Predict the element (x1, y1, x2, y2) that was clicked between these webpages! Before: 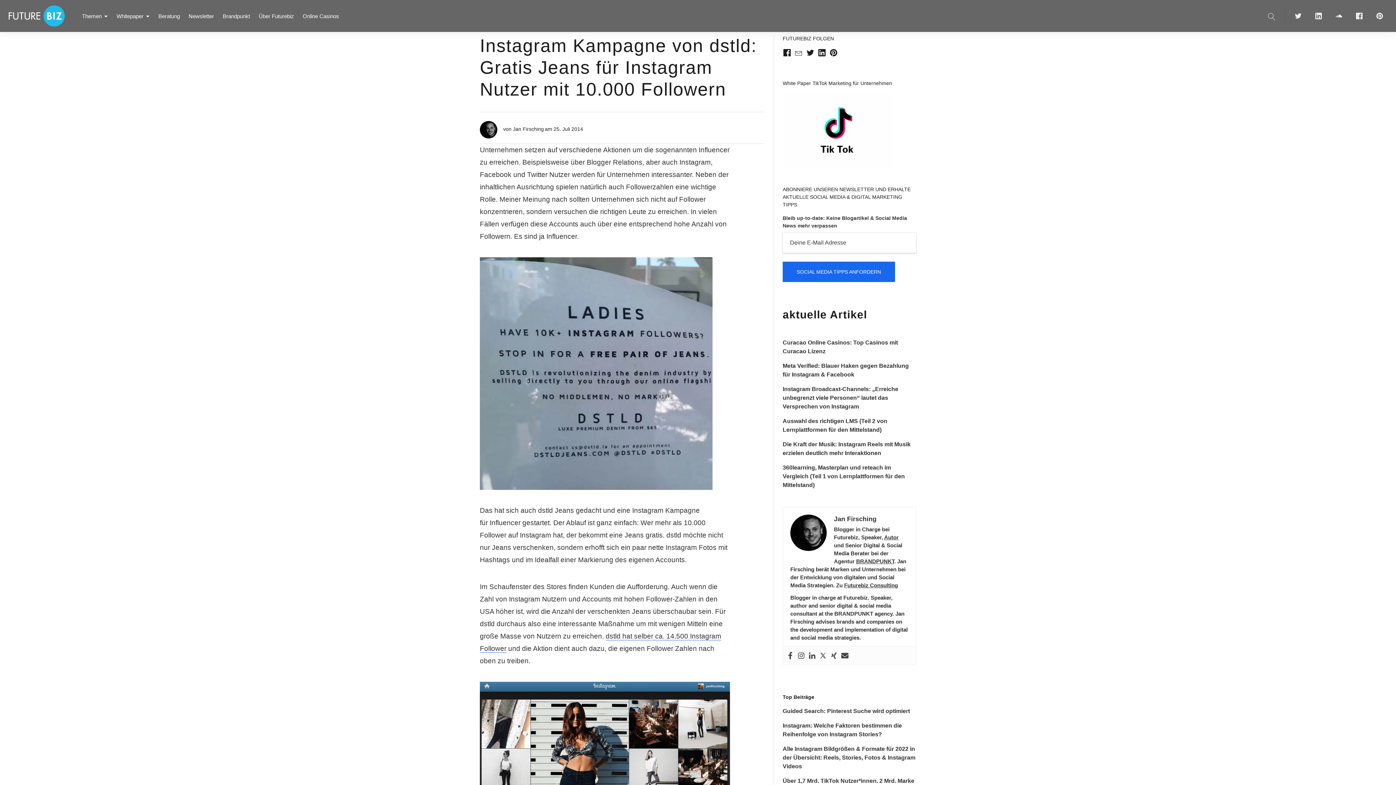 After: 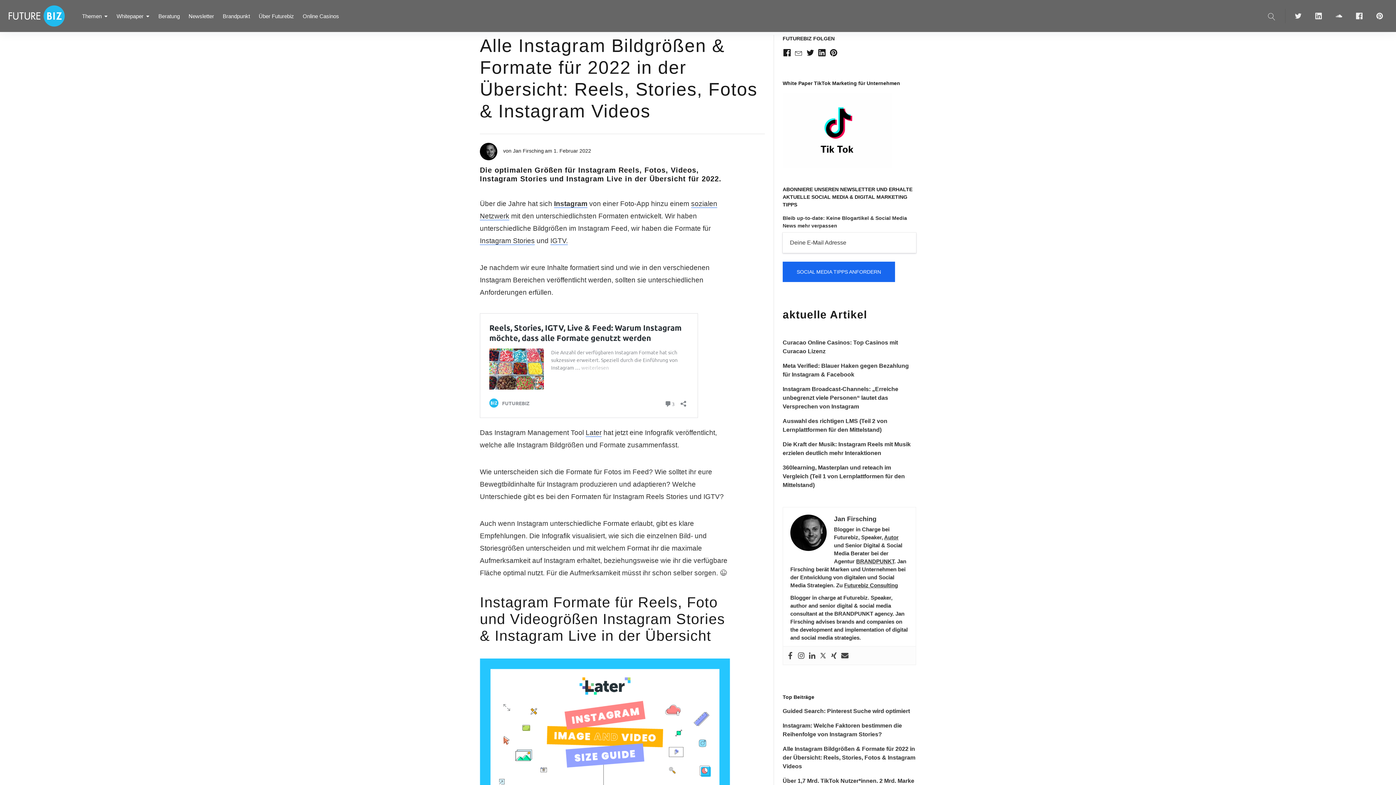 Action: label: Alle Instagram Bildgrößen & Formate für 2022 in der Übersicht: Reels, Stories, Fotos & Instagram Videos bbox: (782, 746, 915, 769)